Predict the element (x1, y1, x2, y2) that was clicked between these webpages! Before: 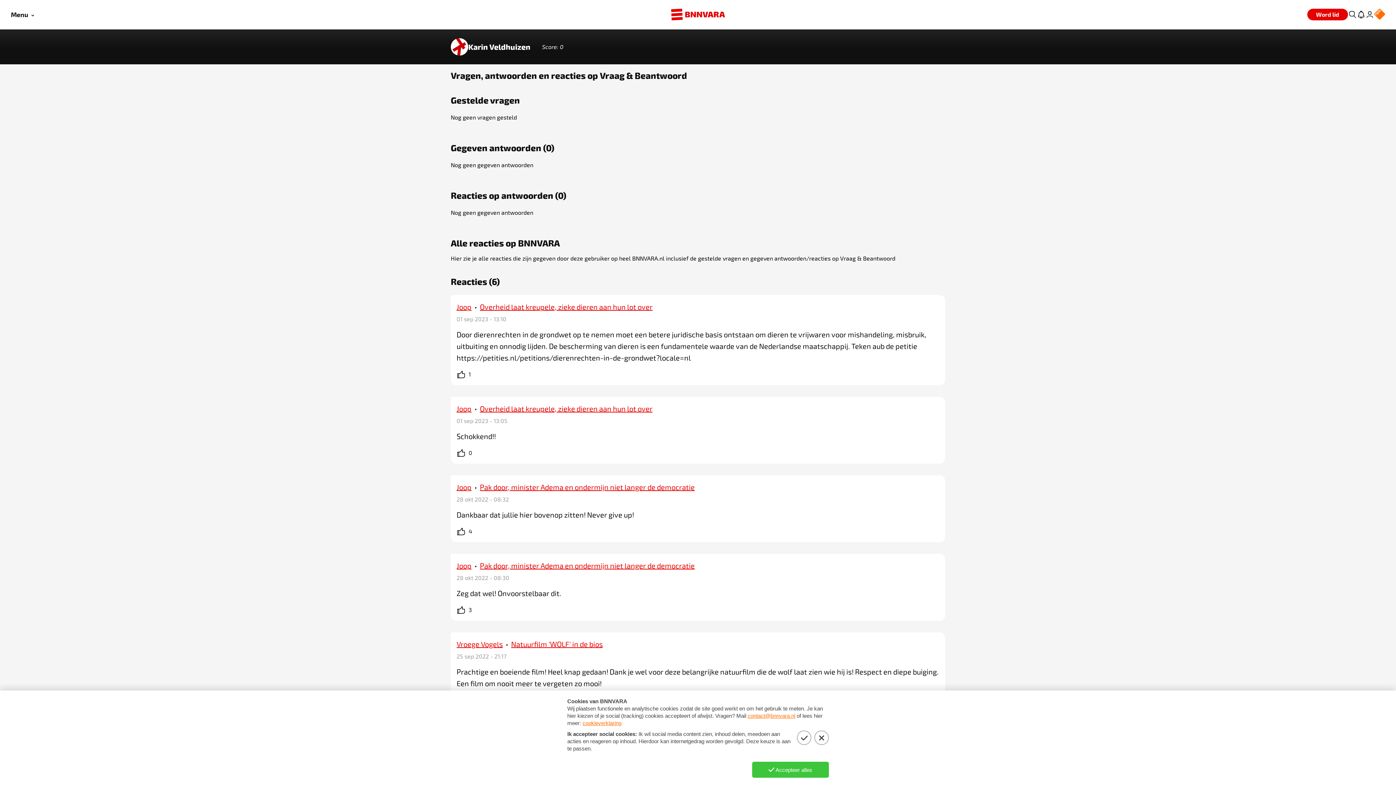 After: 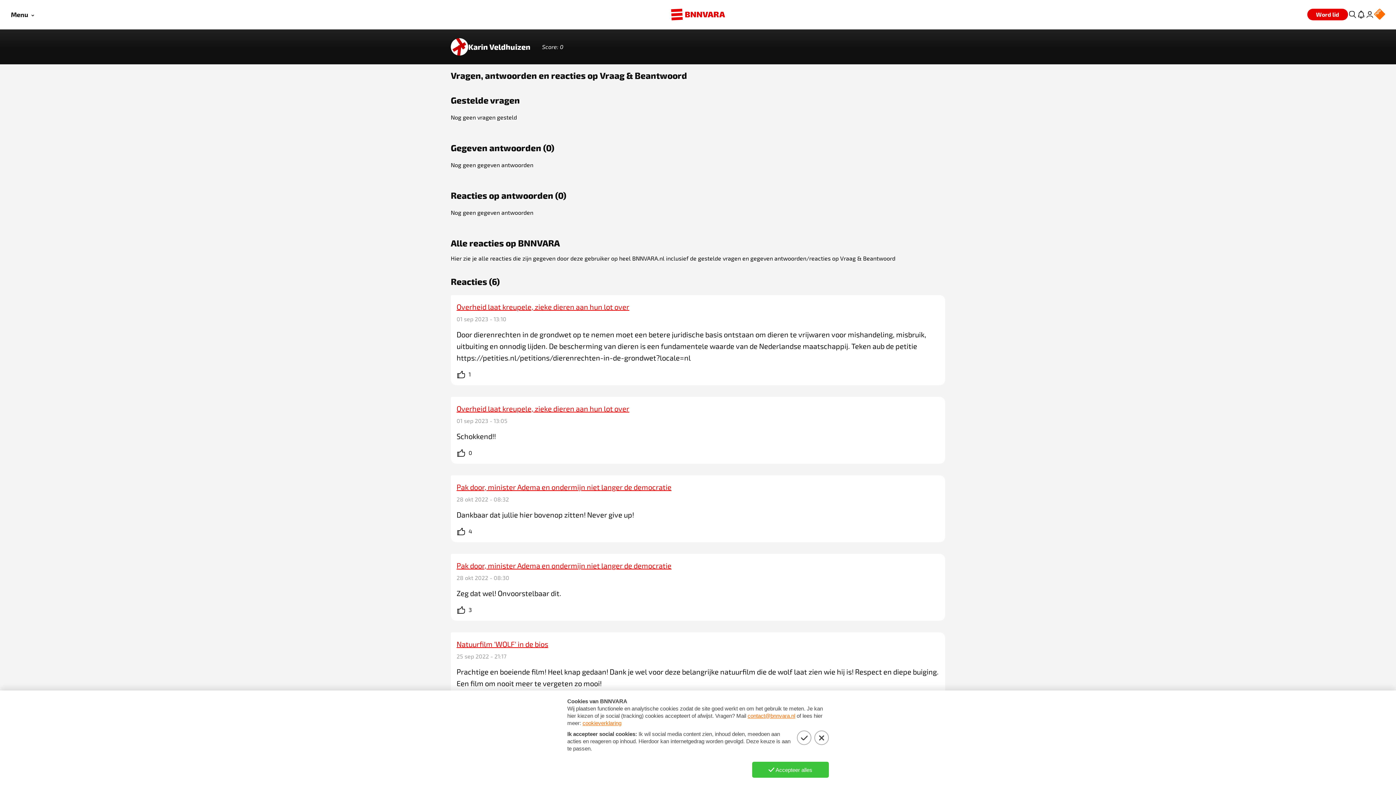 Action: bbox: (450, 38, 468, 55) label: Link naar de home van Karin Veldhuizen